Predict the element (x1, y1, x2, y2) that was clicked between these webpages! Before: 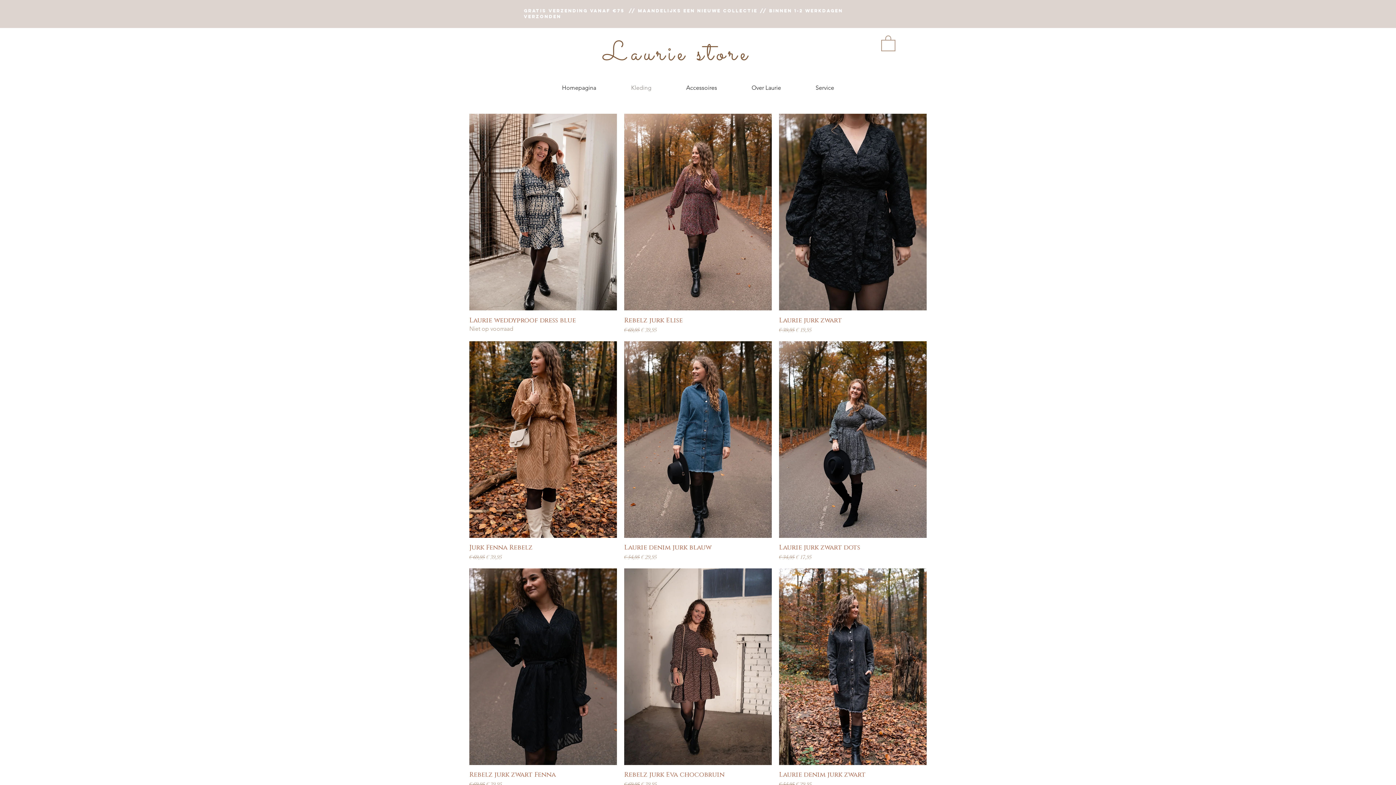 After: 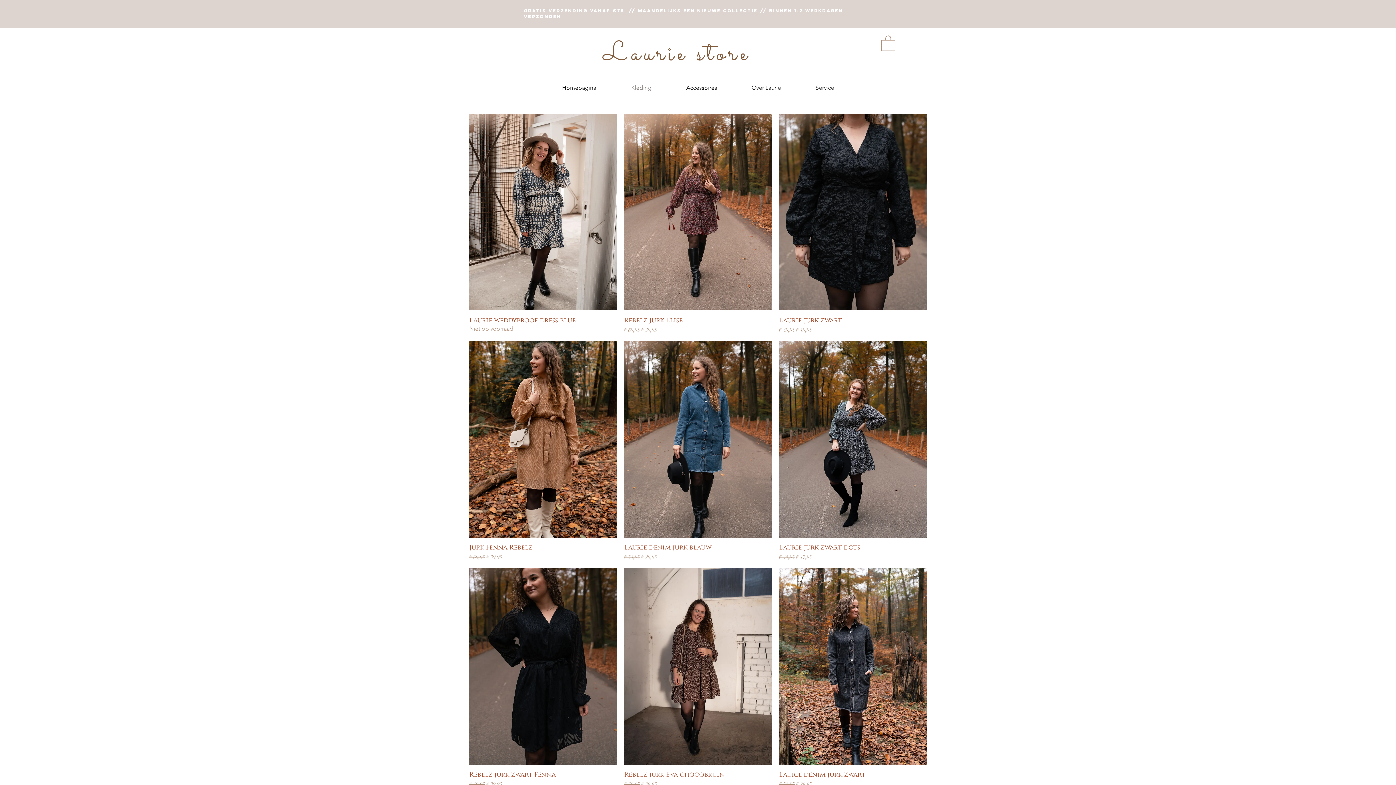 Action: bbox: (881, 34, 895, 51)